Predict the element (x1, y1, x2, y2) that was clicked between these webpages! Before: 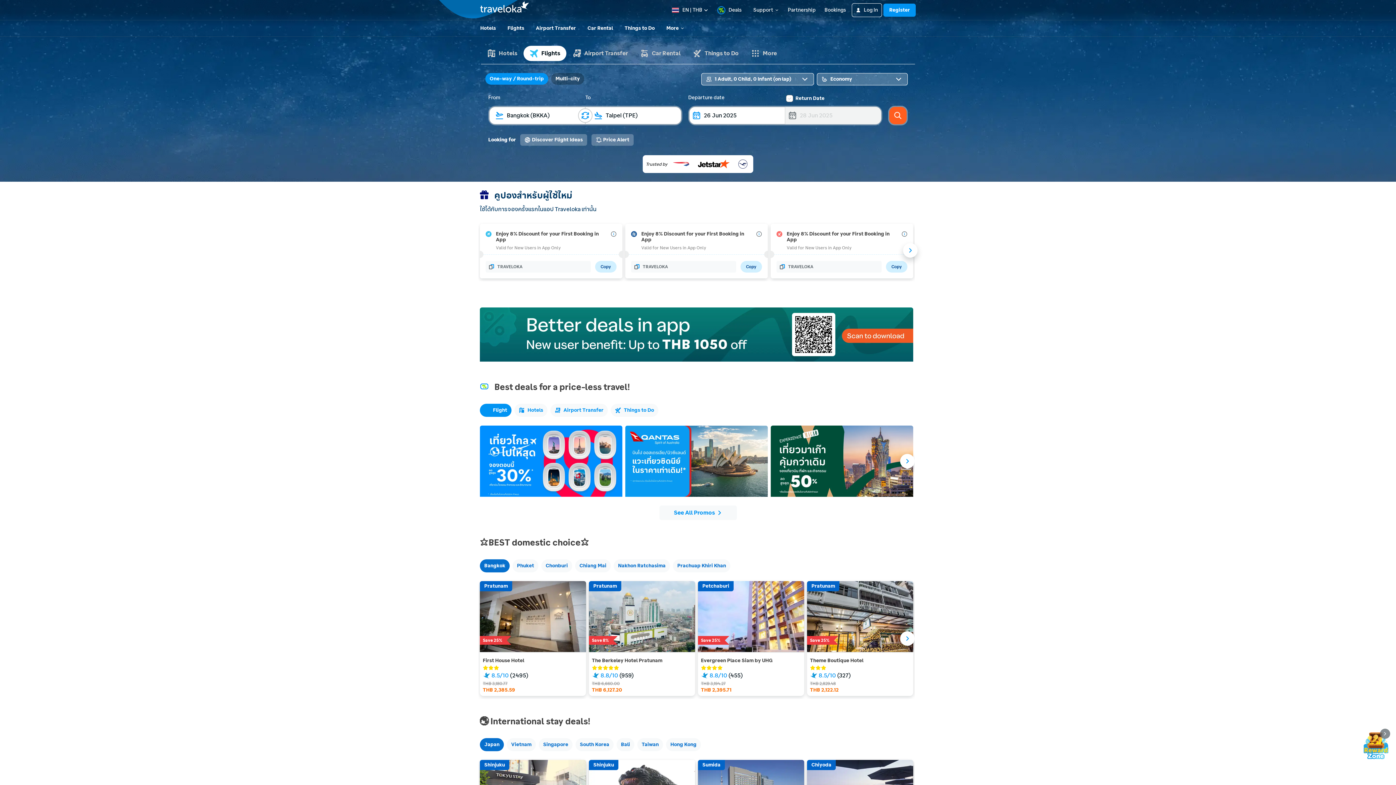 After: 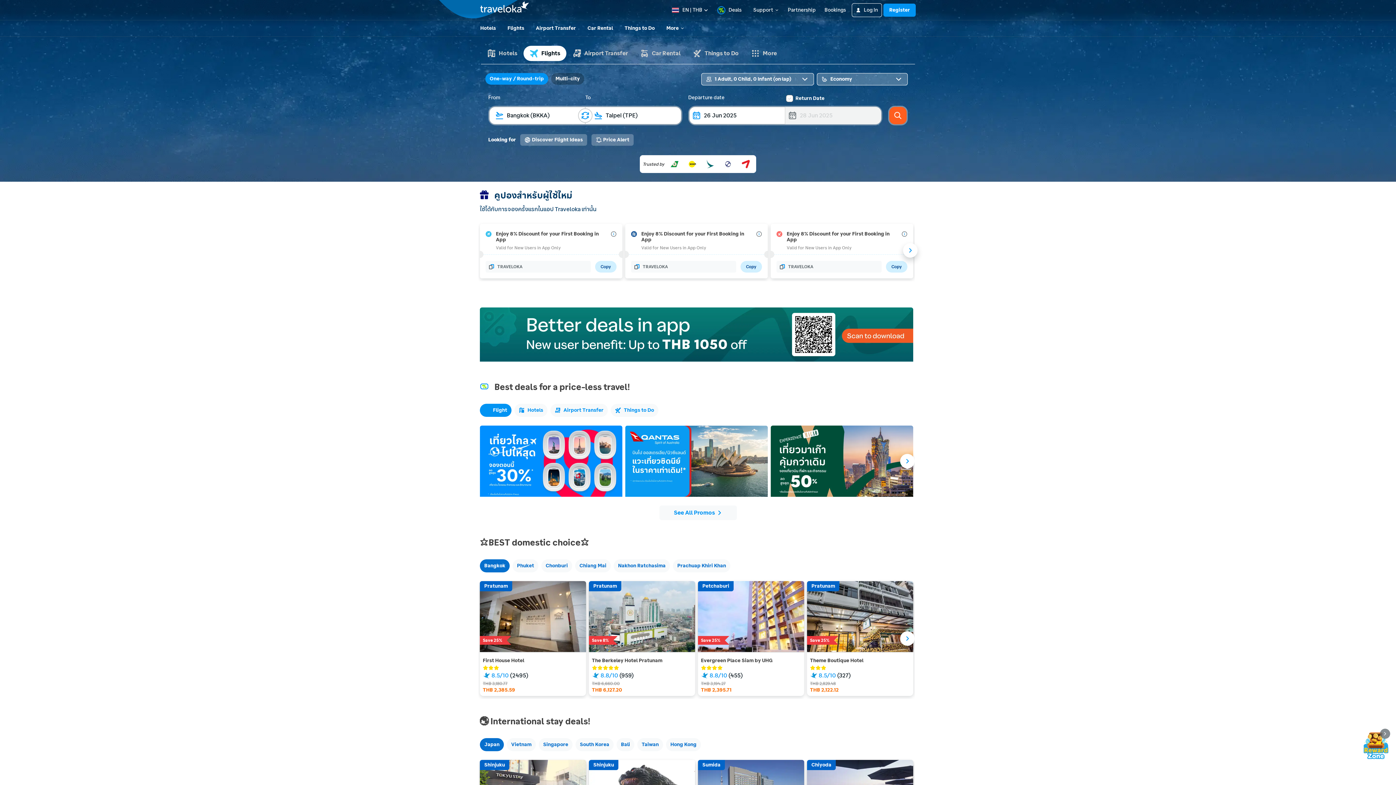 Action: bbox: (480, 1, 529, 18)